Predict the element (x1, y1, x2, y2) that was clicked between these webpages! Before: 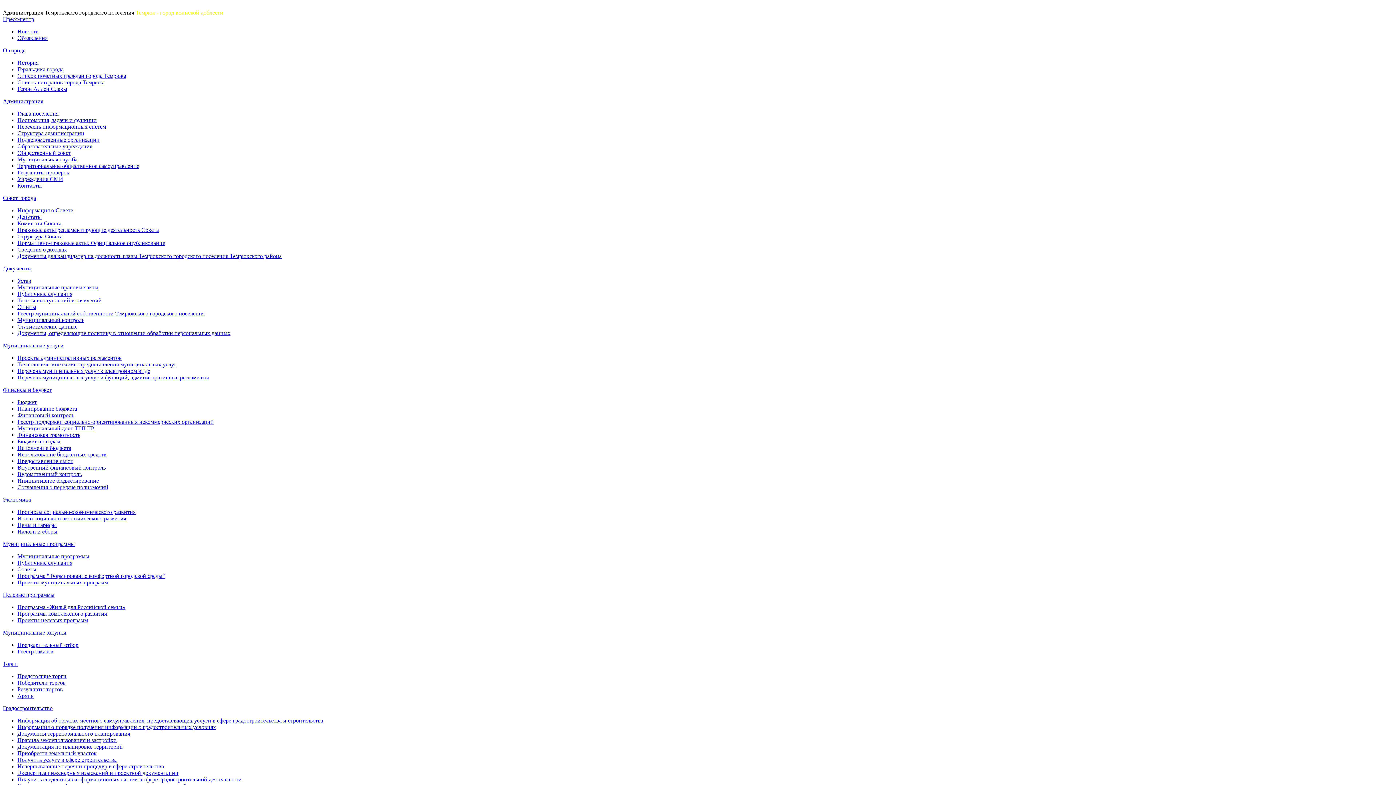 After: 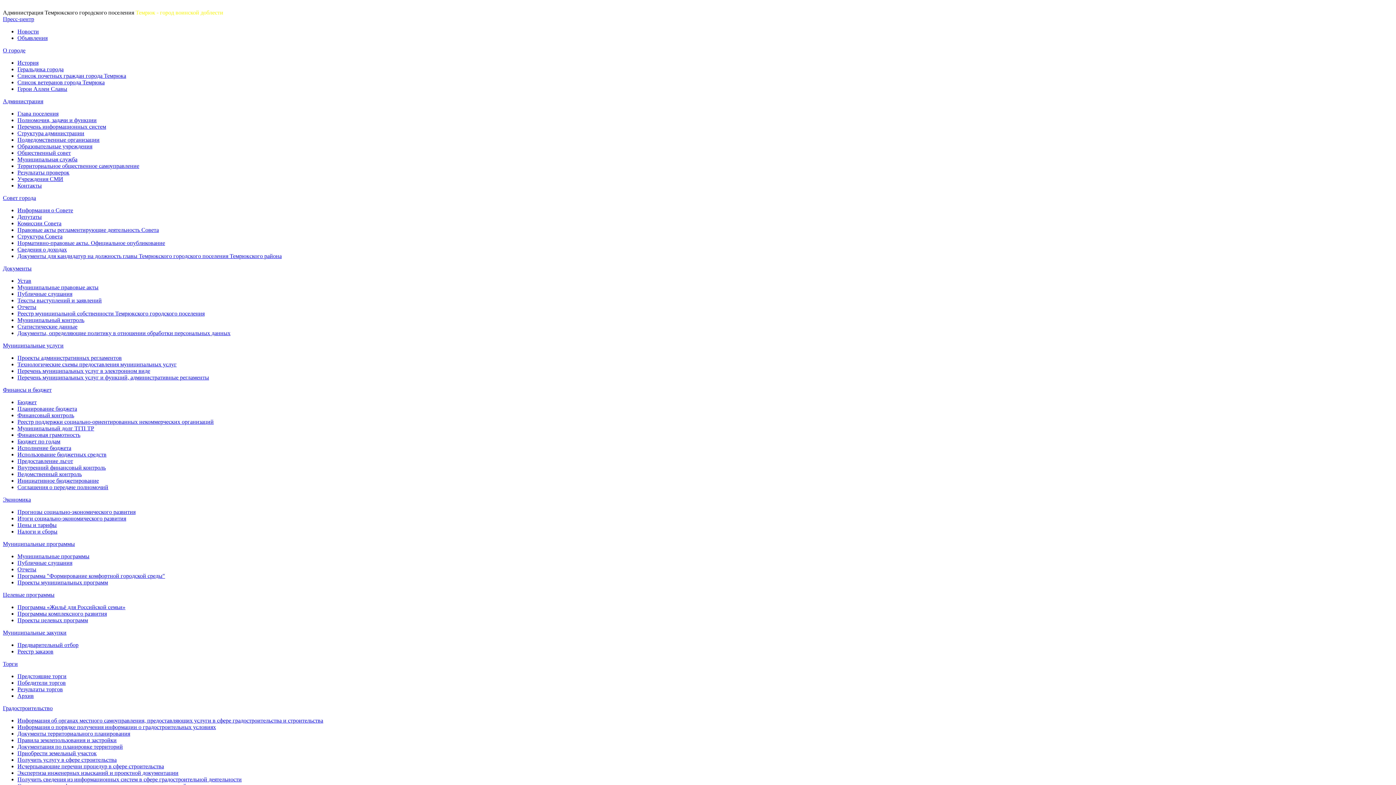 Action: label: Программа "Формирование комфортной городской среды" bbox: (17, 573, 165, 579)